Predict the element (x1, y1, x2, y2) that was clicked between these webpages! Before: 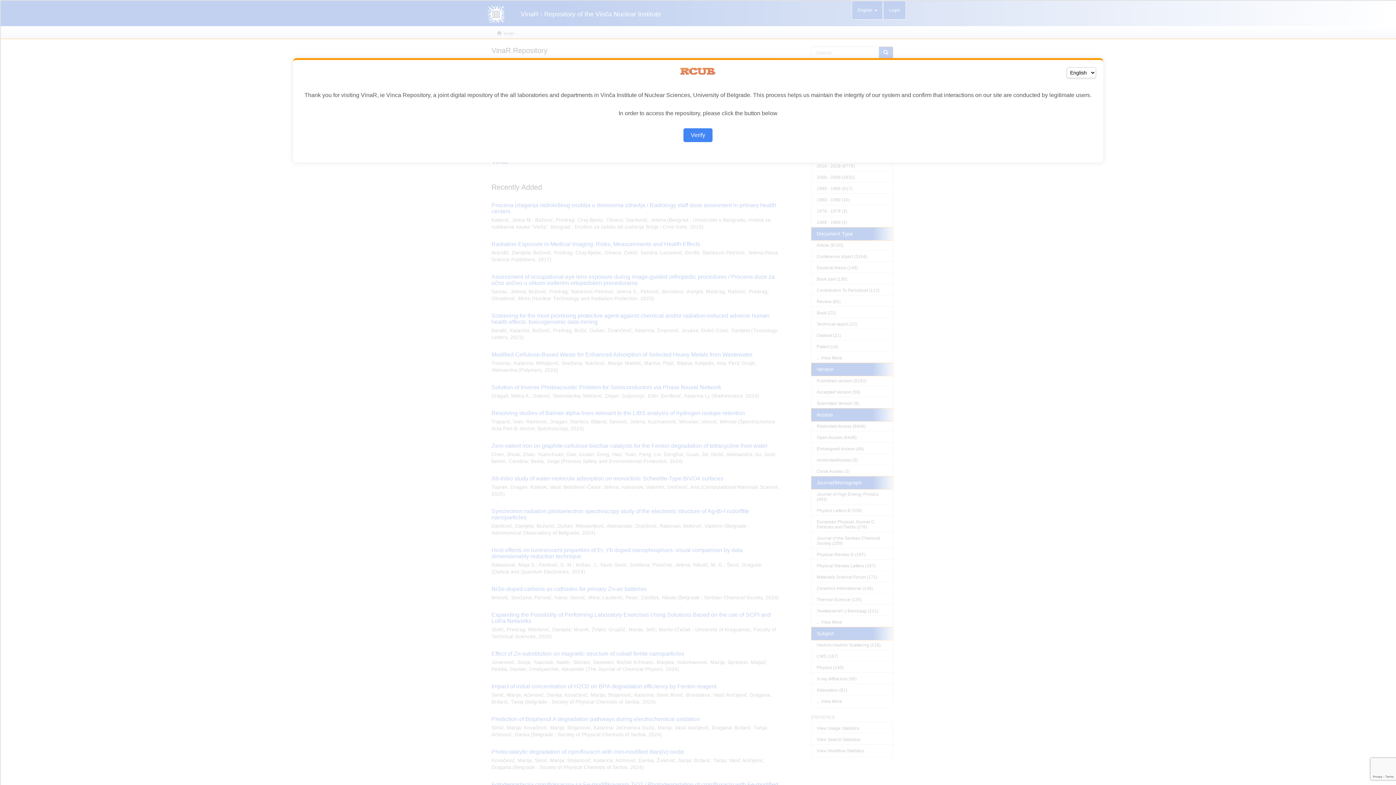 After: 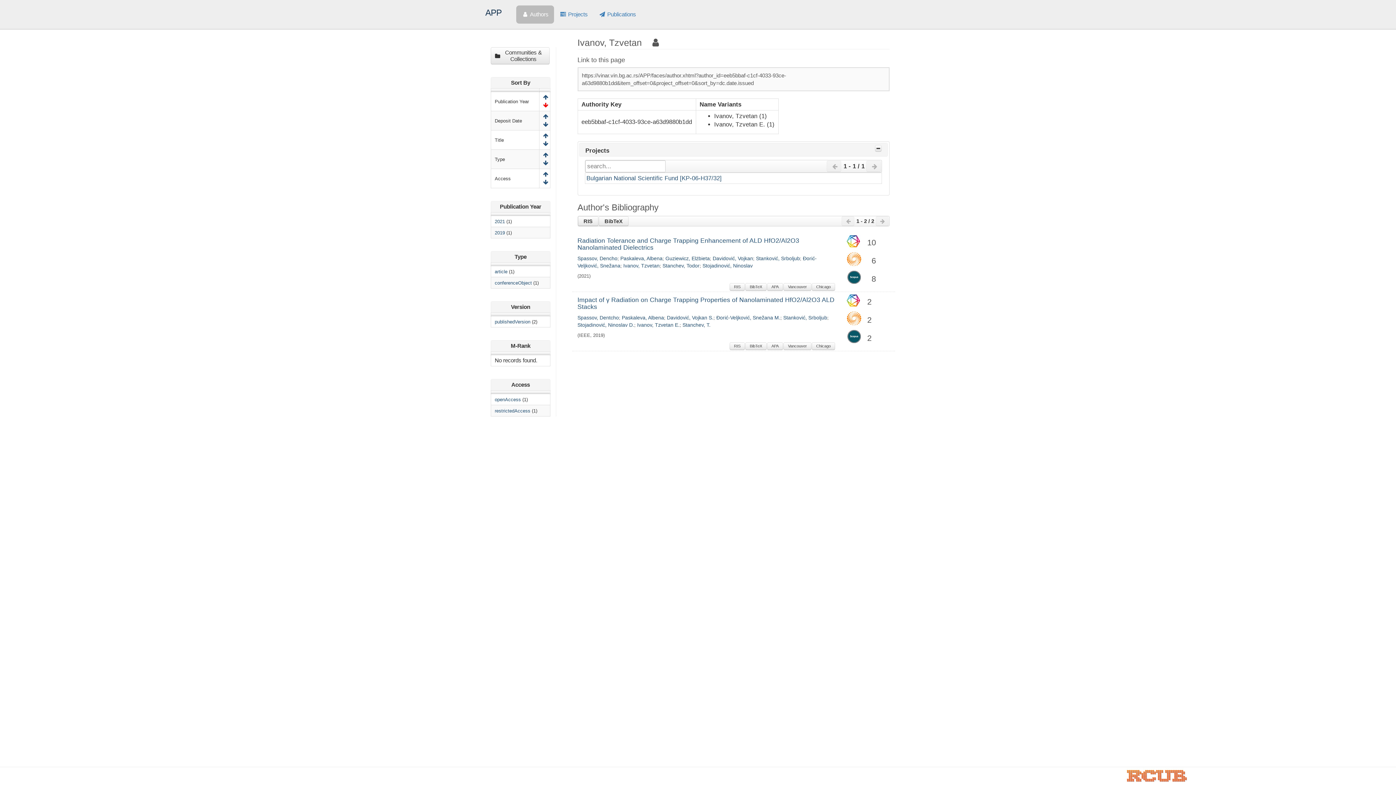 Action: bbox: (683, 128, 712, 142) label: Verify